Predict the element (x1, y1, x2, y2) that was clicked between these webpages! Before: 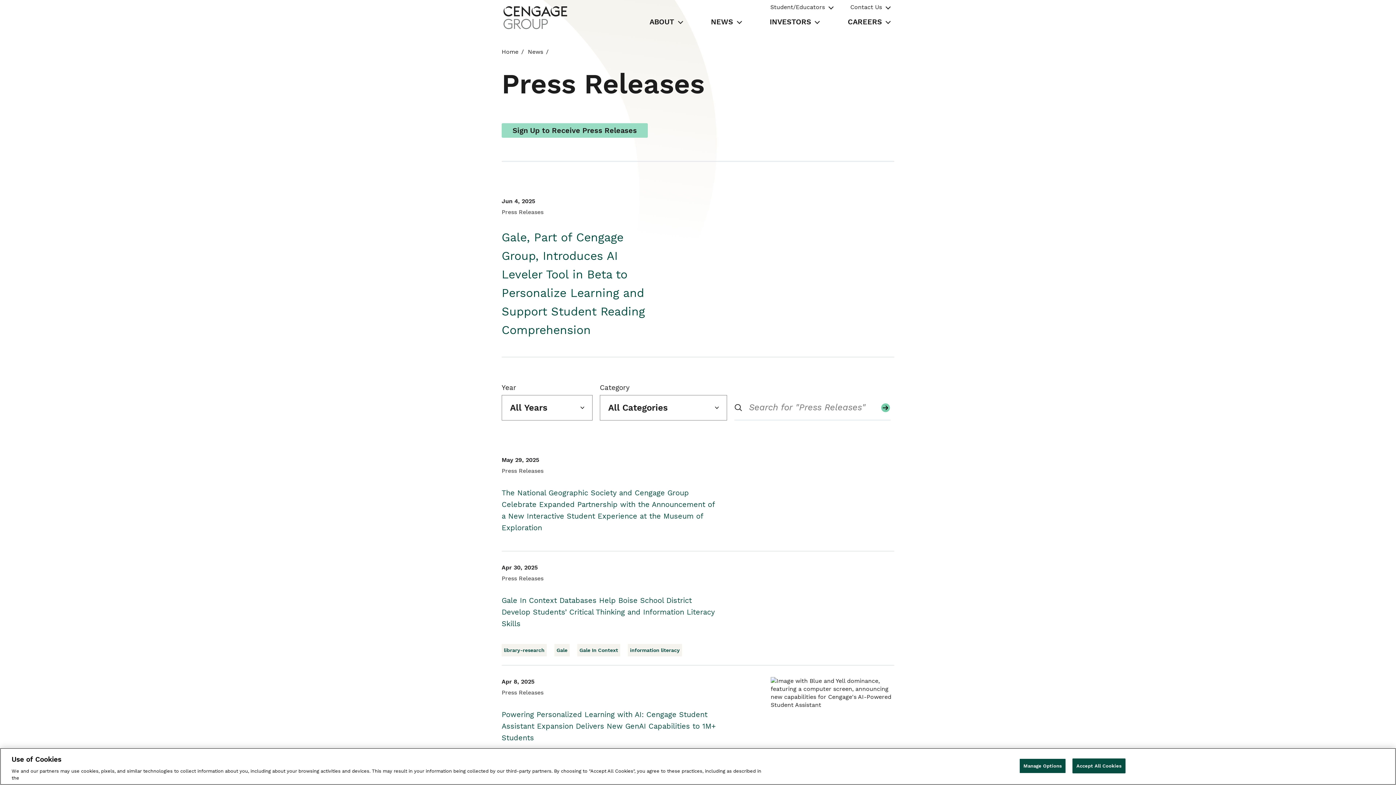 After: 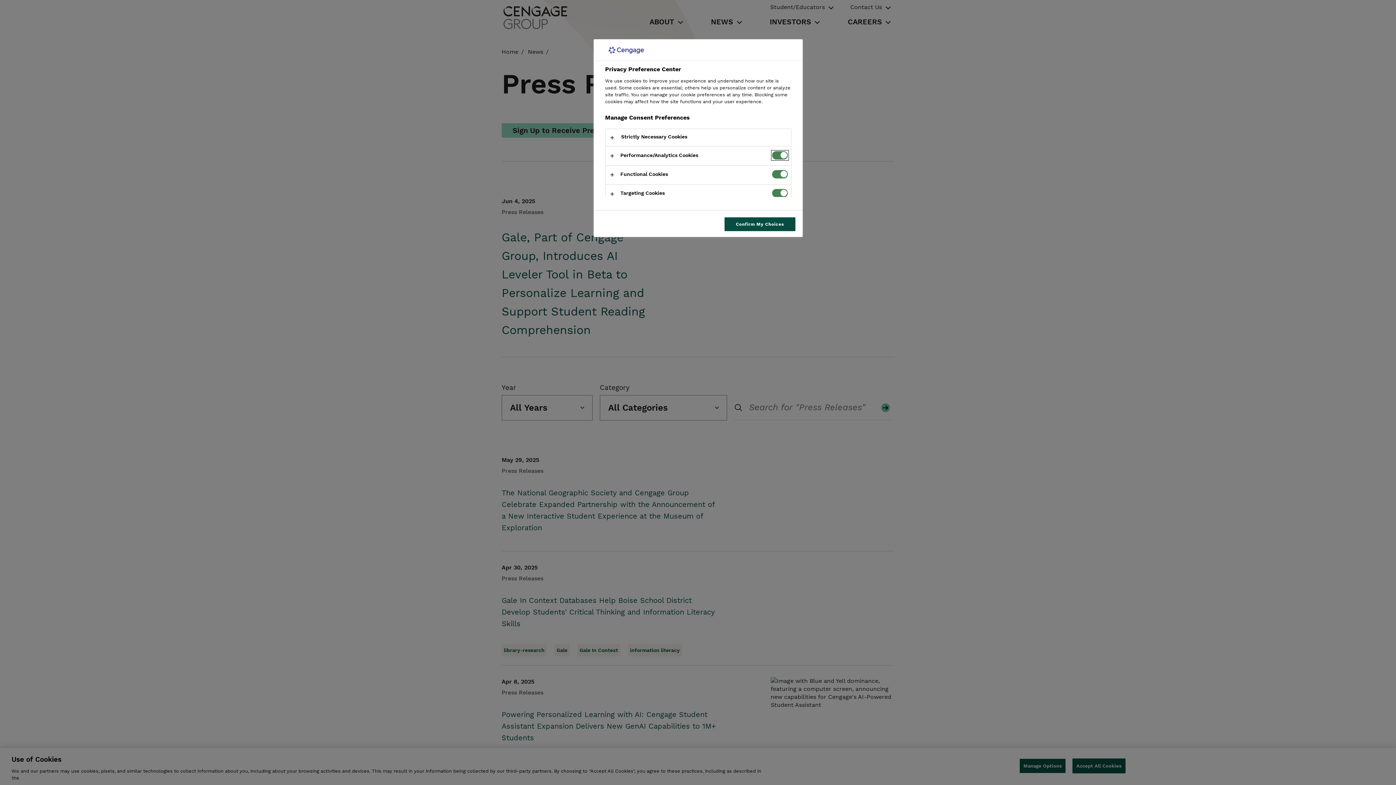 Action: label: Manage Options bbox: (1019, 758, 1066, 773)